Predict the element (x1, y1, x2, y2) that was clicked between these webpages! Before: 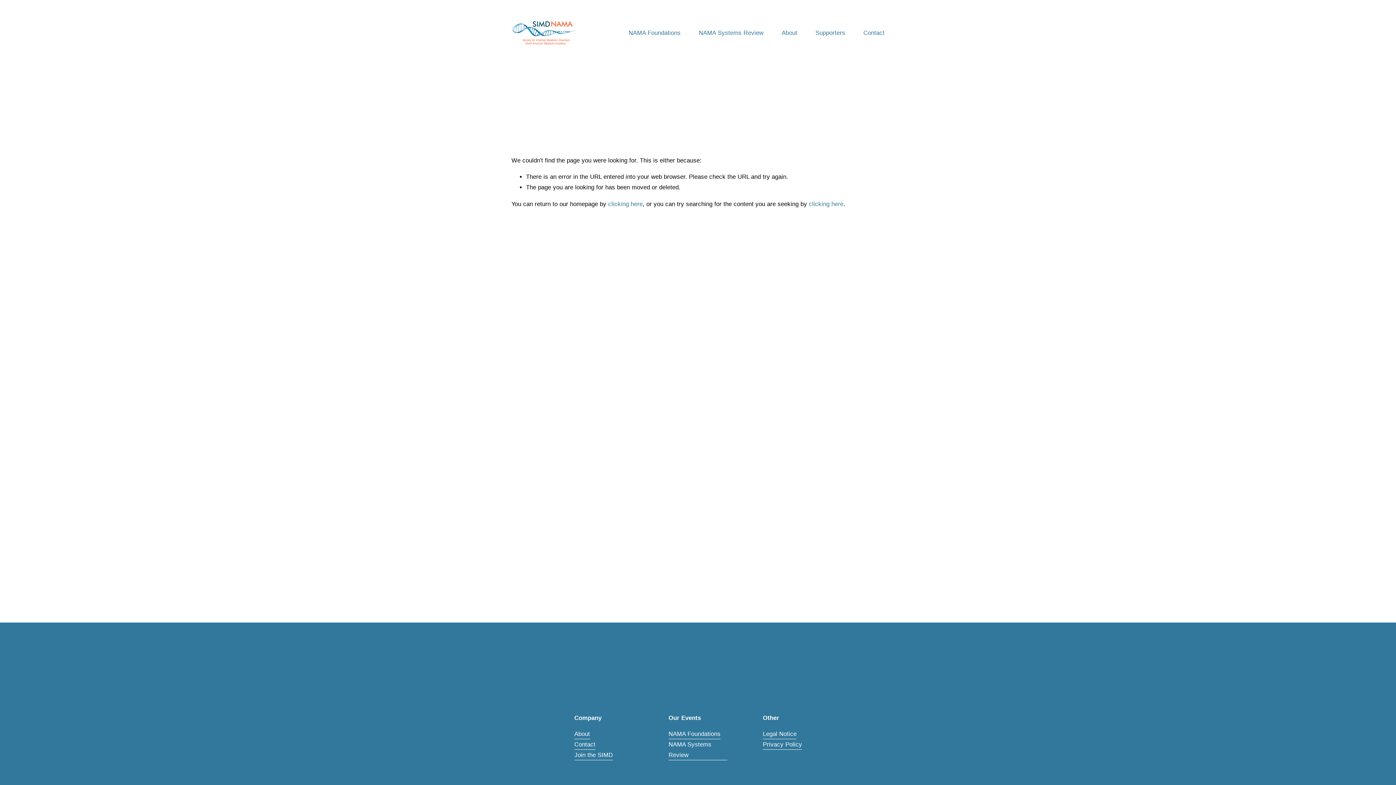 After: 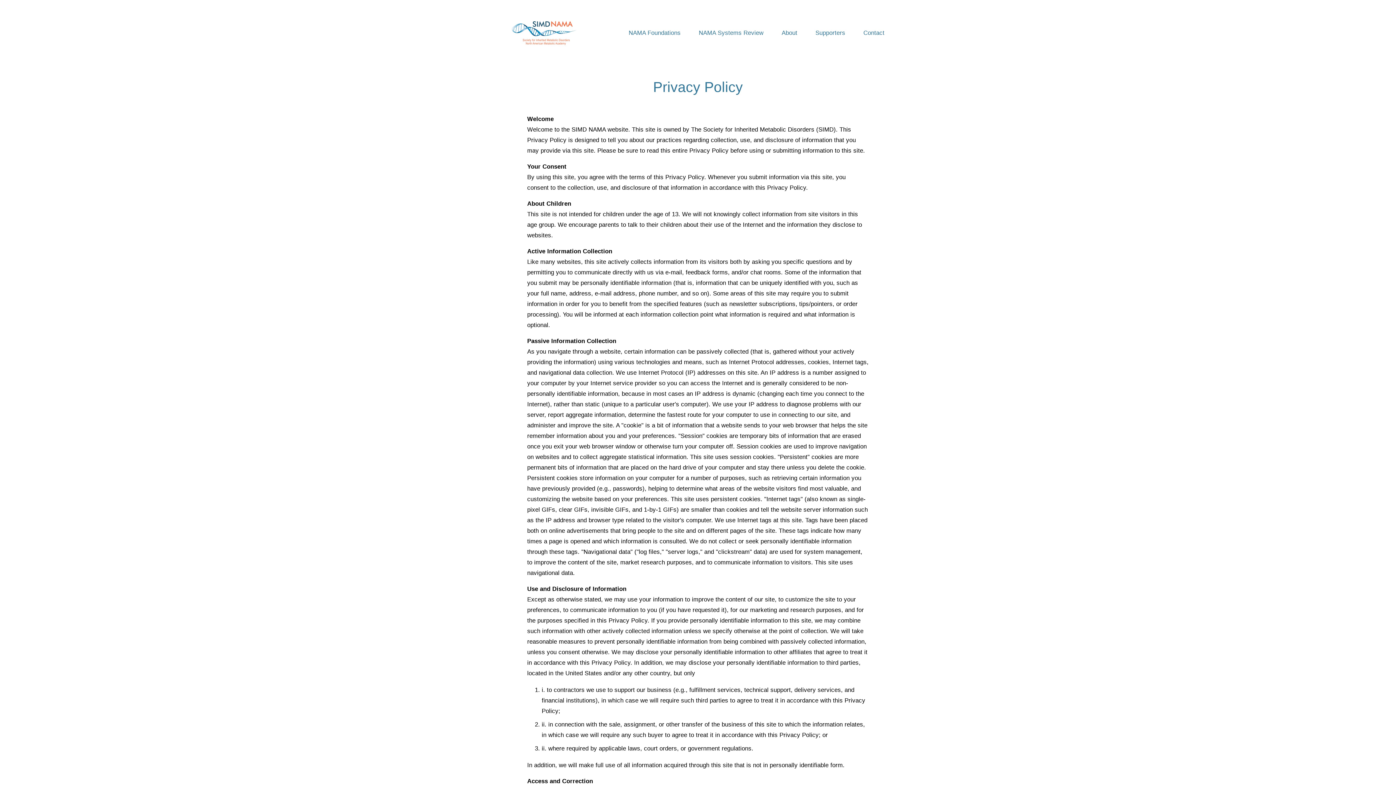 Action: label: Privacy Policy bbox: (763, 739, 802, 750)